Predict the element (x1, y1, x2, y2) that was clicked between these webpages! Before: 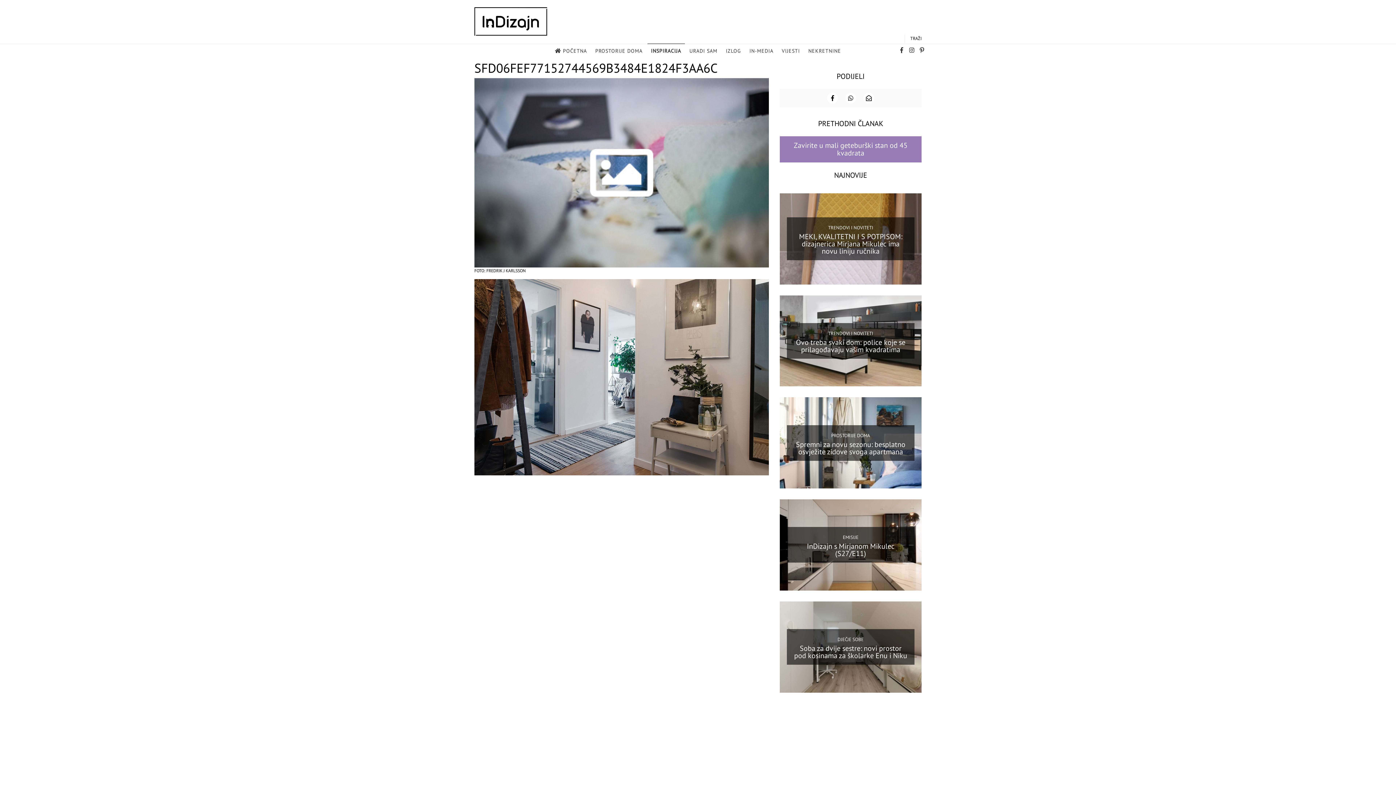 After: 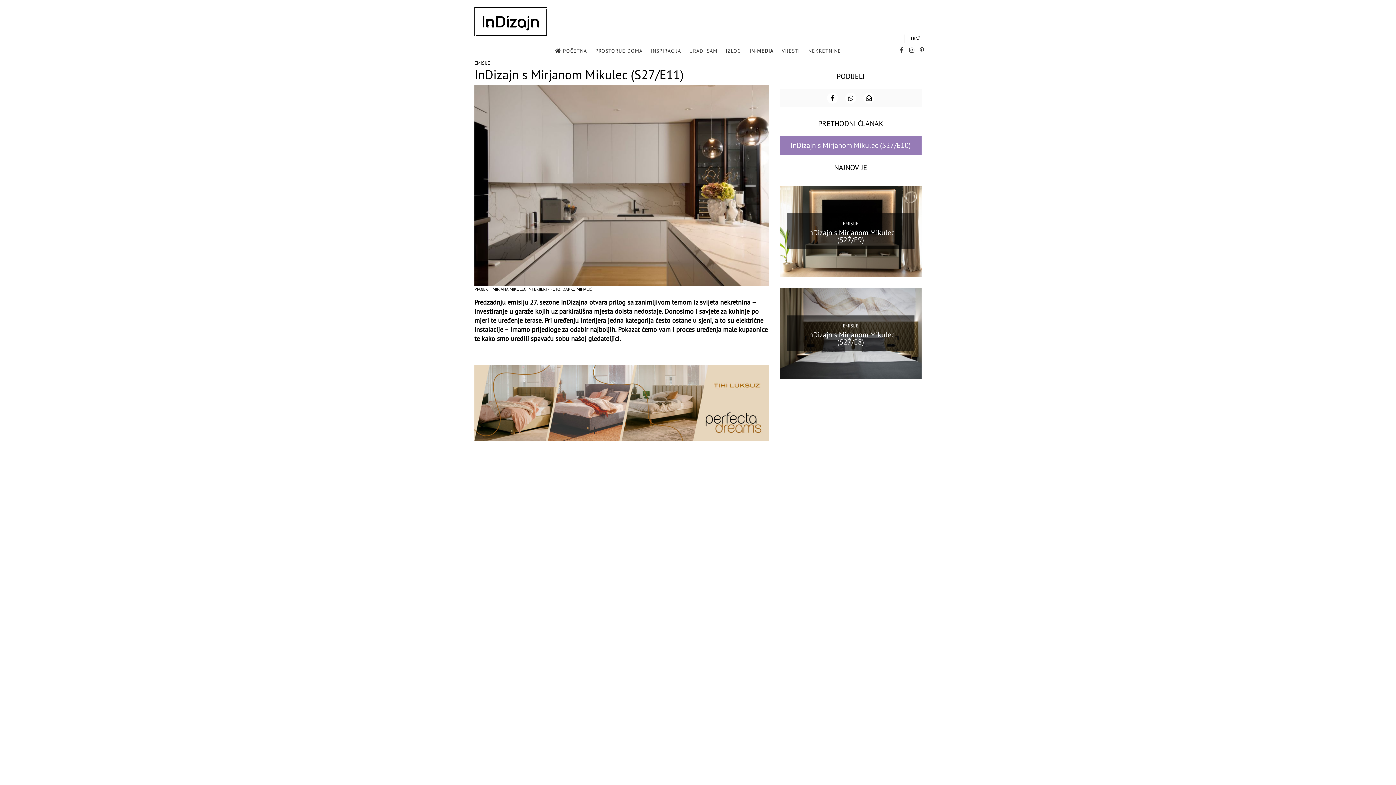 Action: label: InDizajn s Mirjanom Mikulec (S27/E11) bbox: (807, 541, 894, 558)